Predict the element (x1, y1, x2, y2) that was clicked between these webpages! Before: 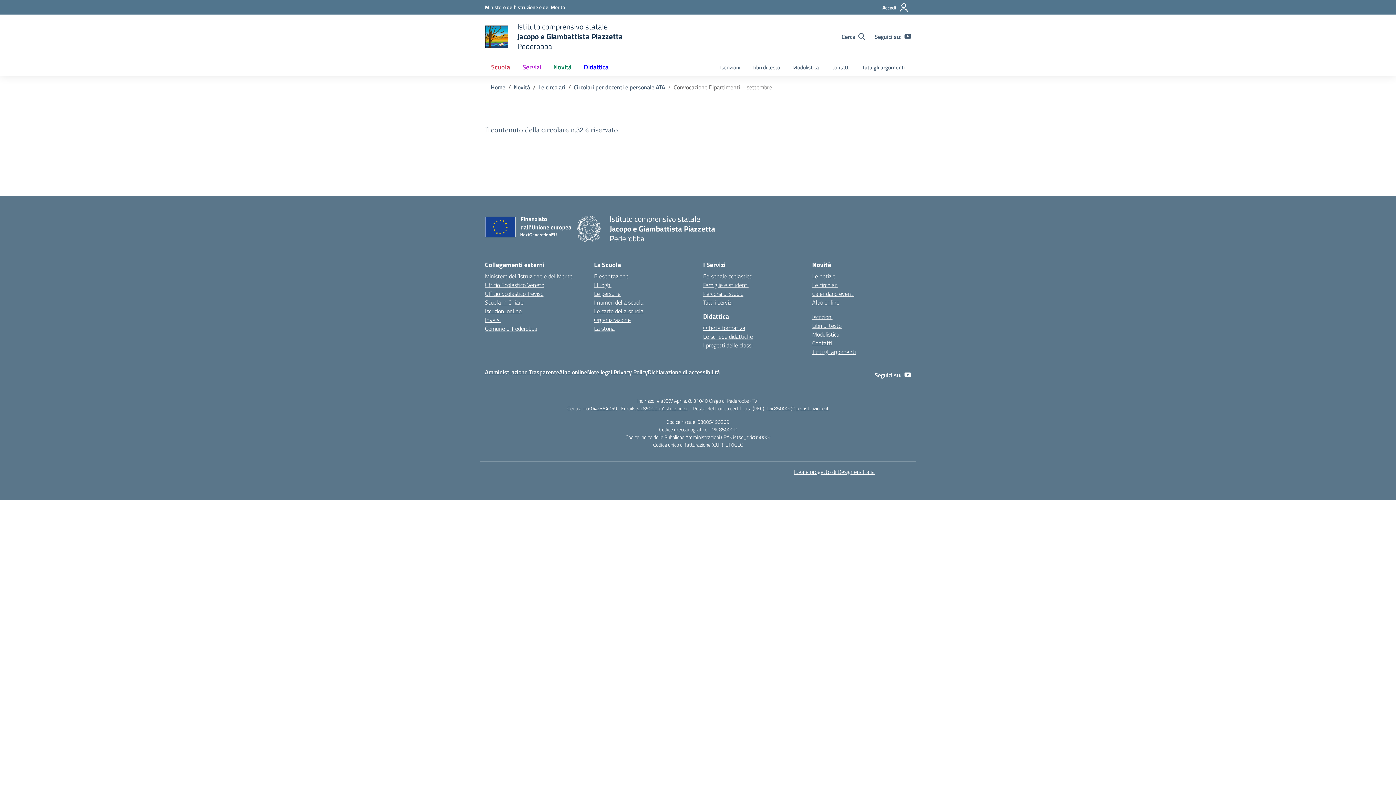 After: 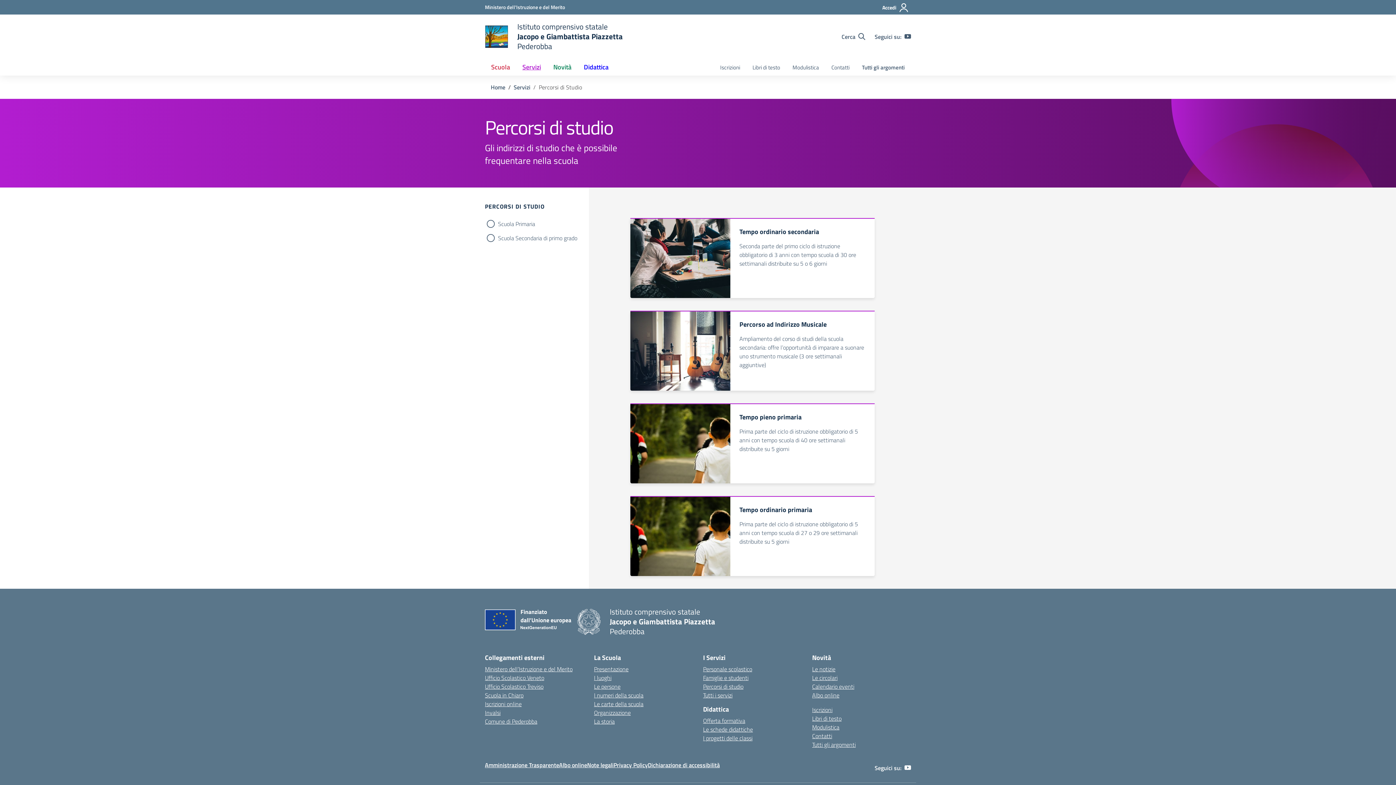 Action: label: Percorsi di studio bbox: (703, 289, 743, 298)